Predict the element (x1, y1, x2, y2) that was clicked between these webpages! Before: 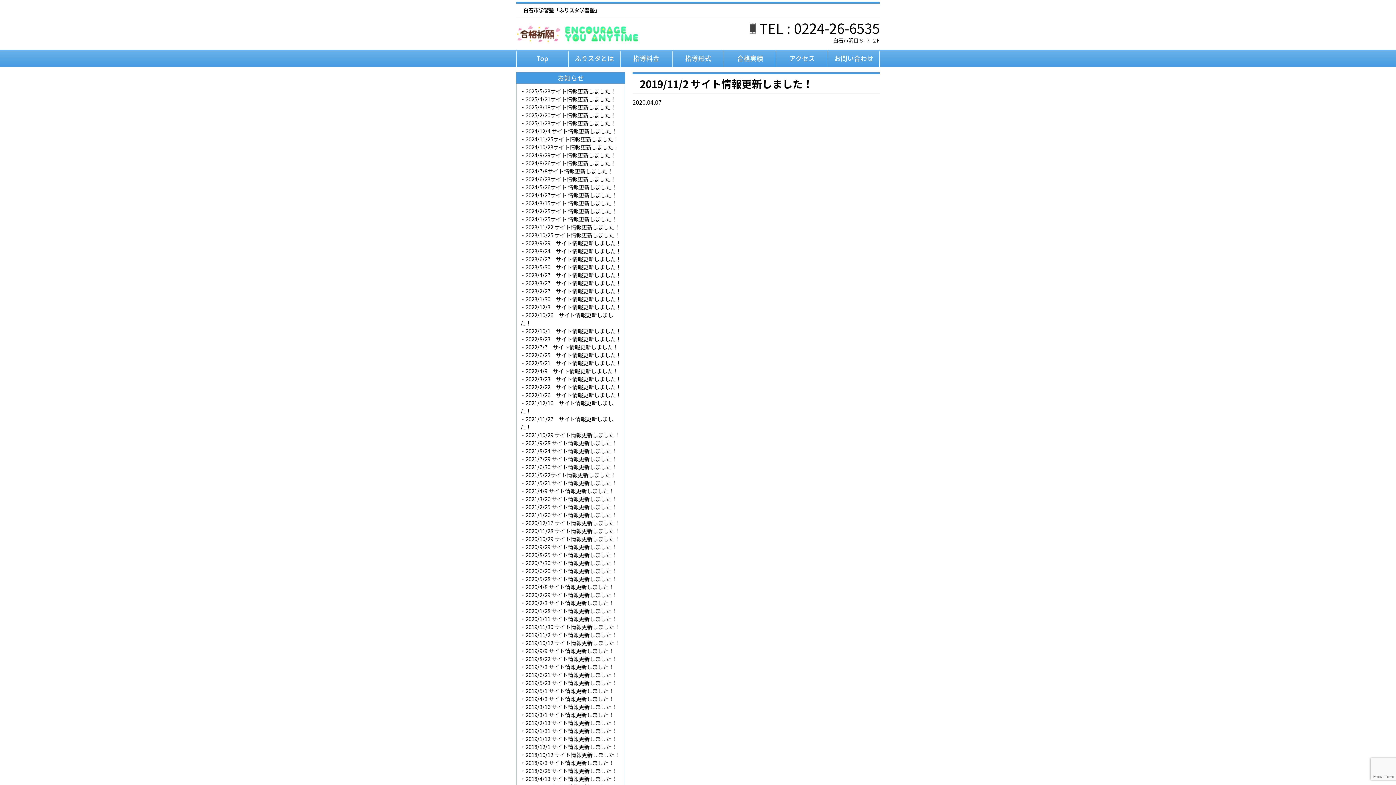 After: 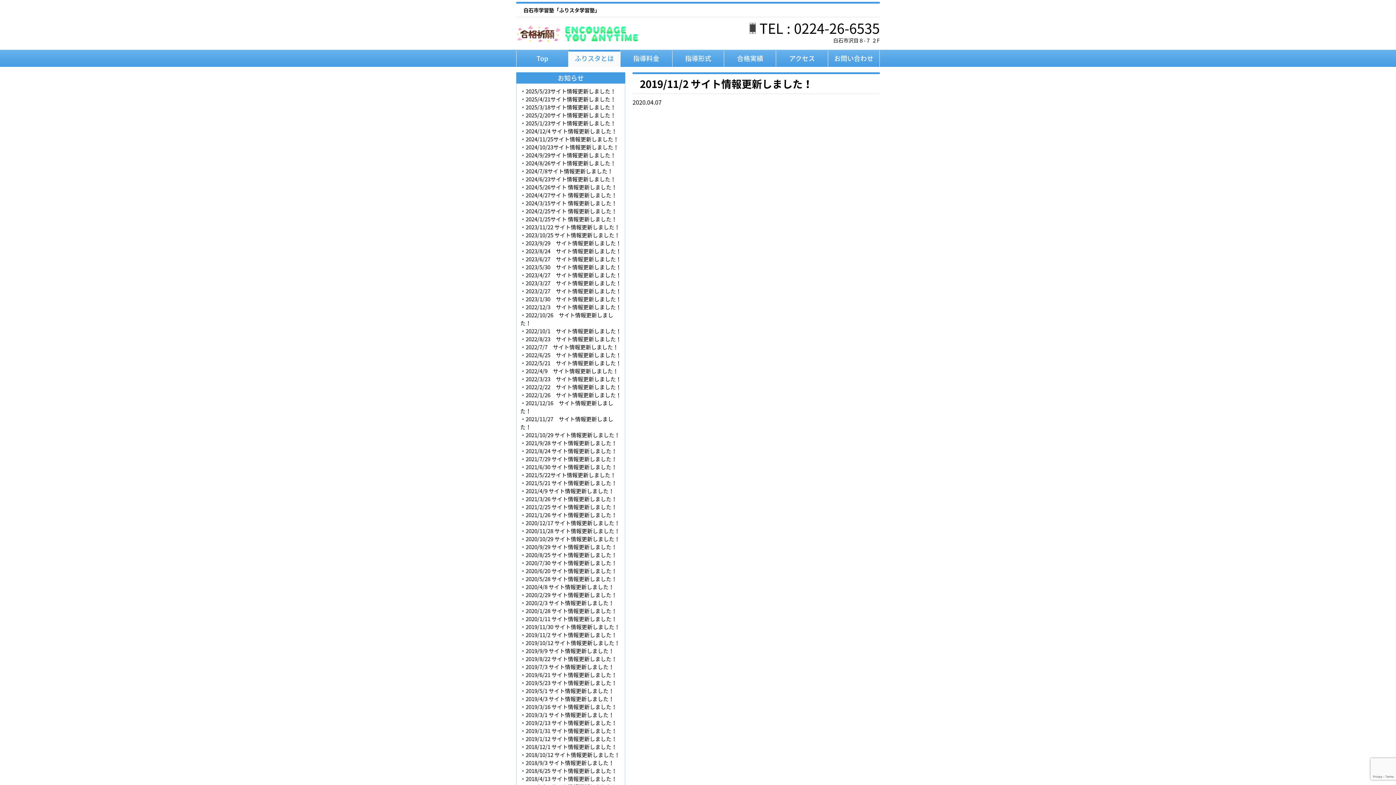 Action: bbox: (568, 49, 620, 66) label: ふりスタとは